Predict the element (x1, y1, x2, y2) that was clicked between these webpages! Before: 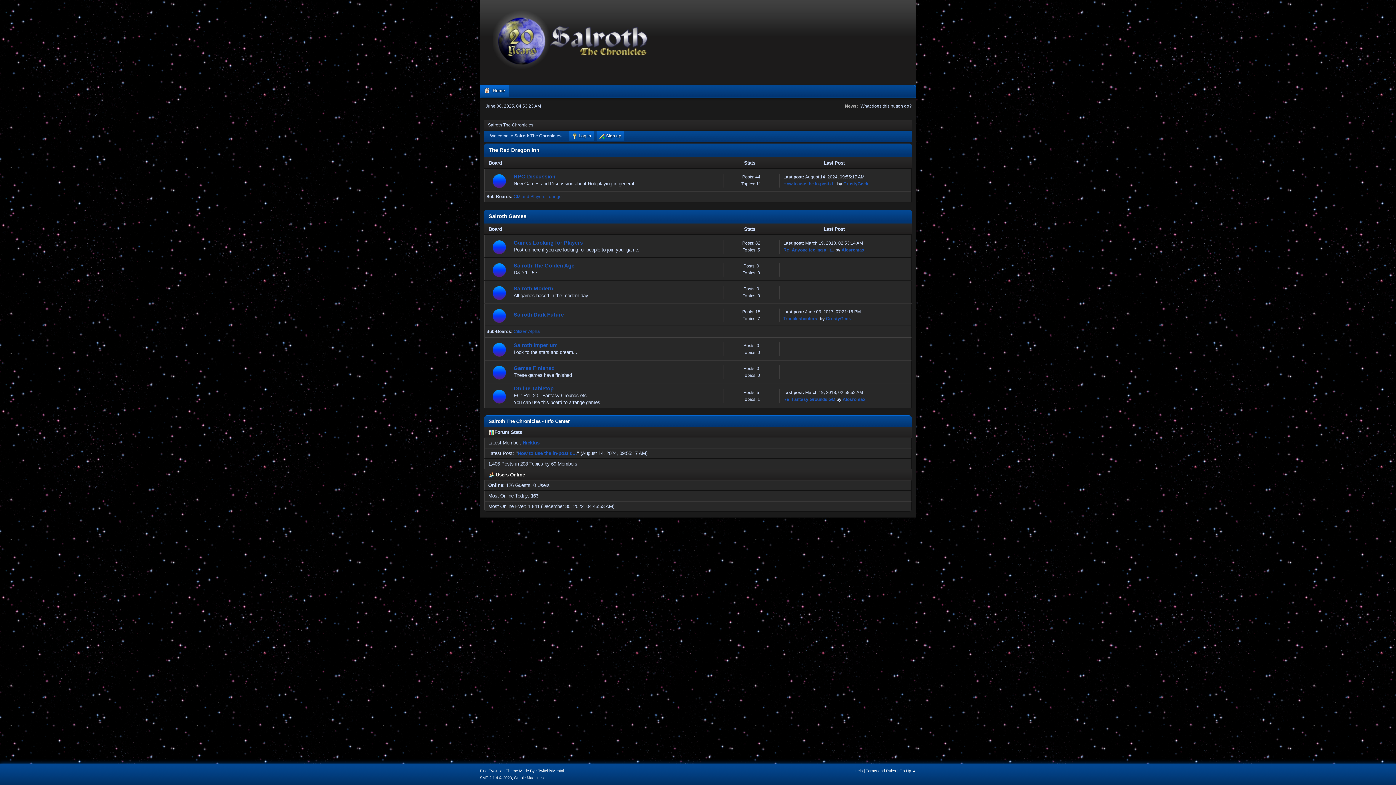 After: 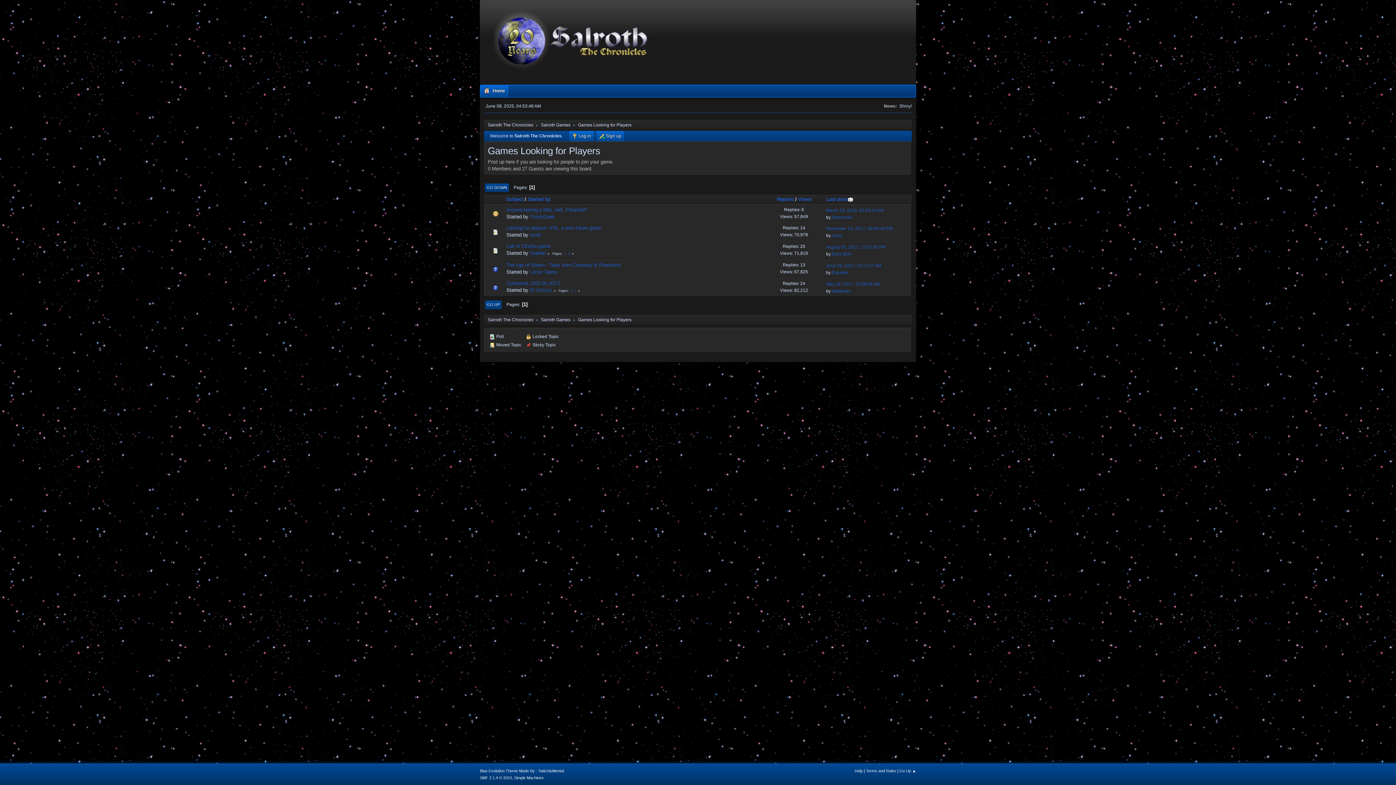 Action: bbox: (491, 238, 507, 255)